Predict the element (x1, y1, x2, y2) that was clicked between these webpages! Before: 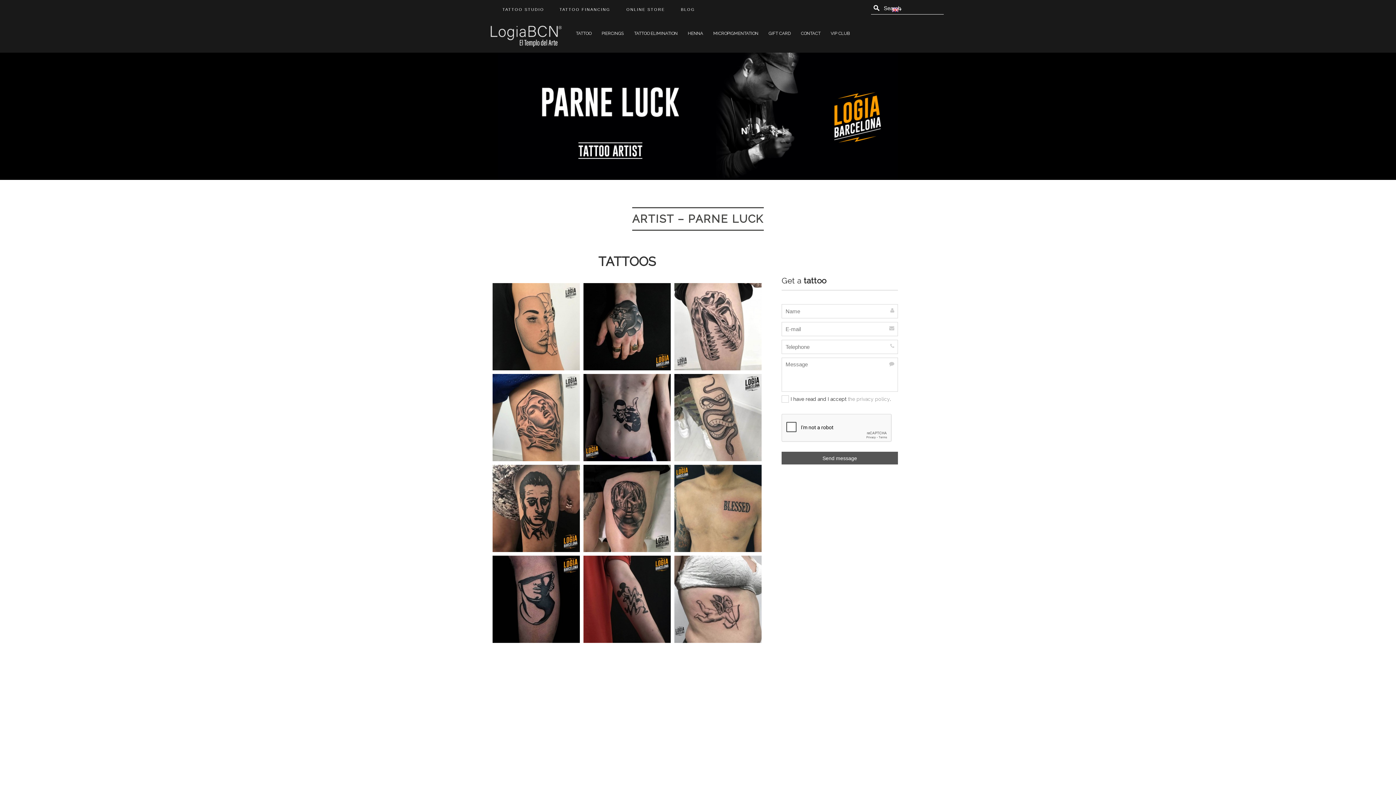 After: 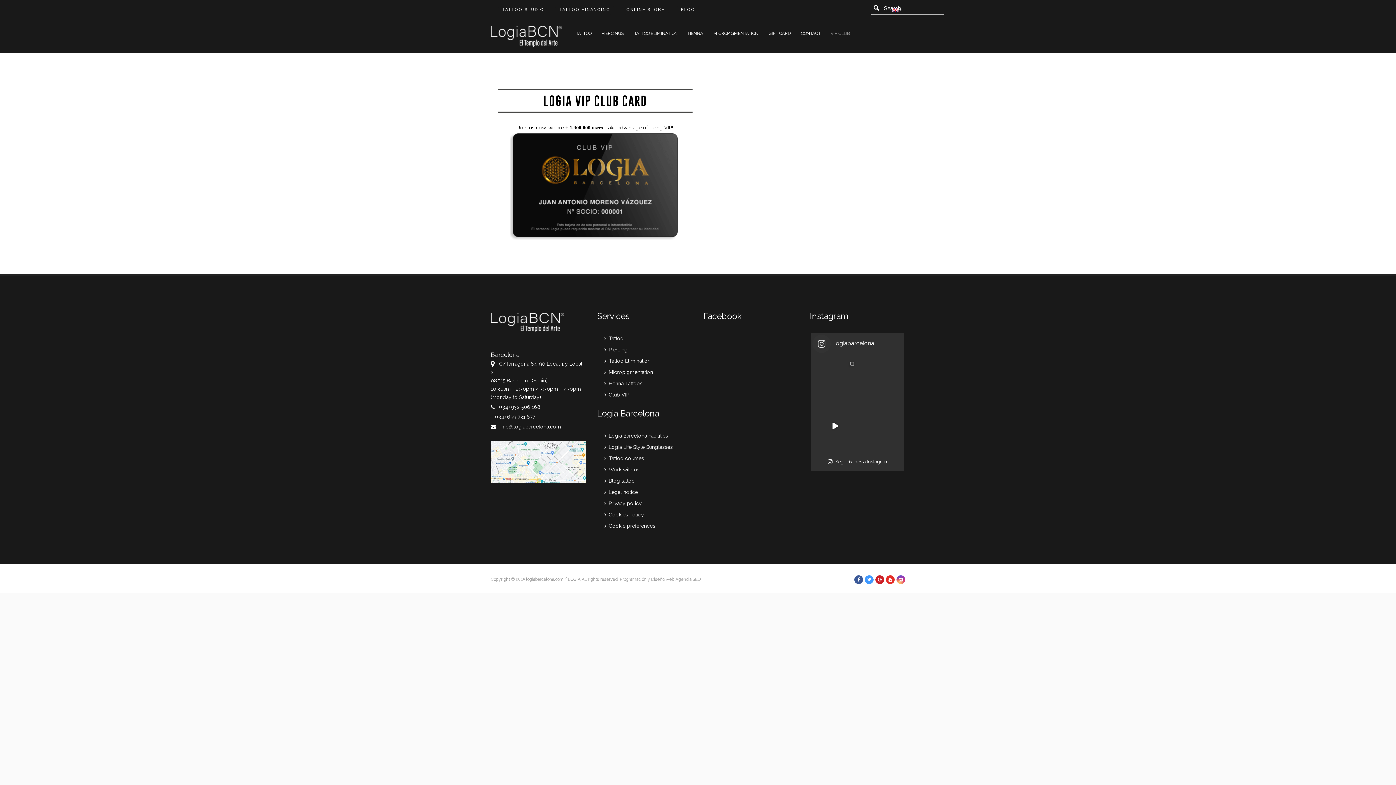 Action: bbox: (825, 23, 855, 38) label: VIP CLUB